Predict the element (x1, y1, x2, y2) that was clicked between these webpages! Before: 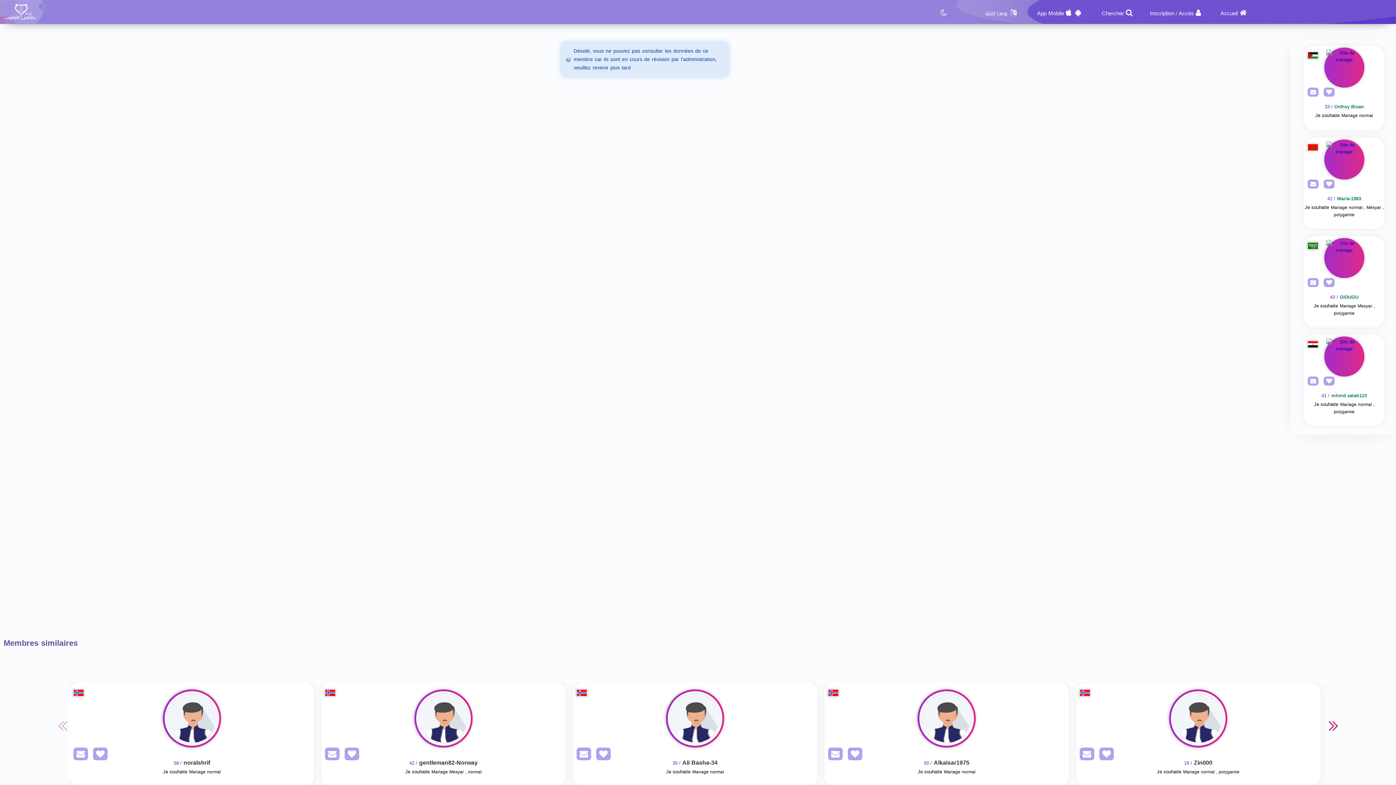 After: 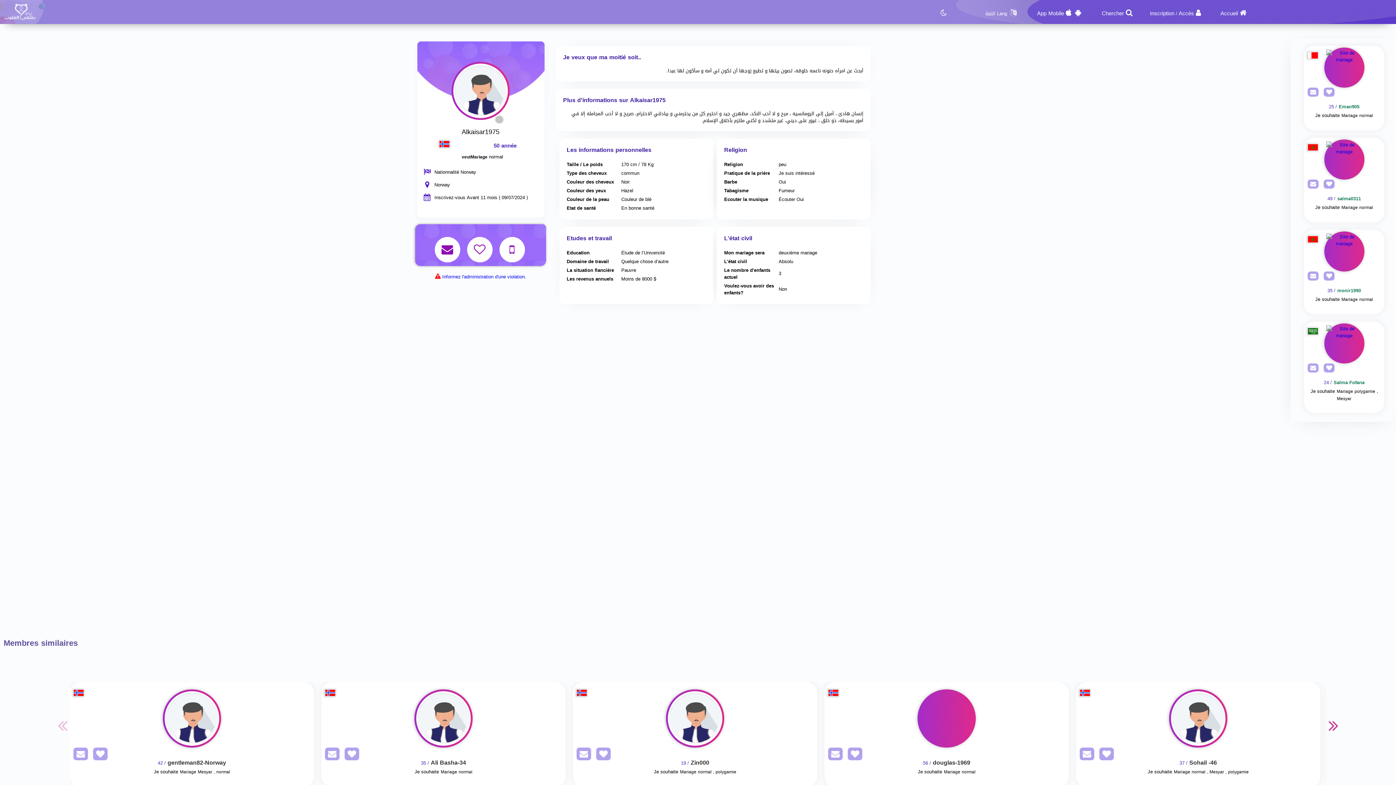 Action: bbox: (824, 689, 1069, 748) label: Visit